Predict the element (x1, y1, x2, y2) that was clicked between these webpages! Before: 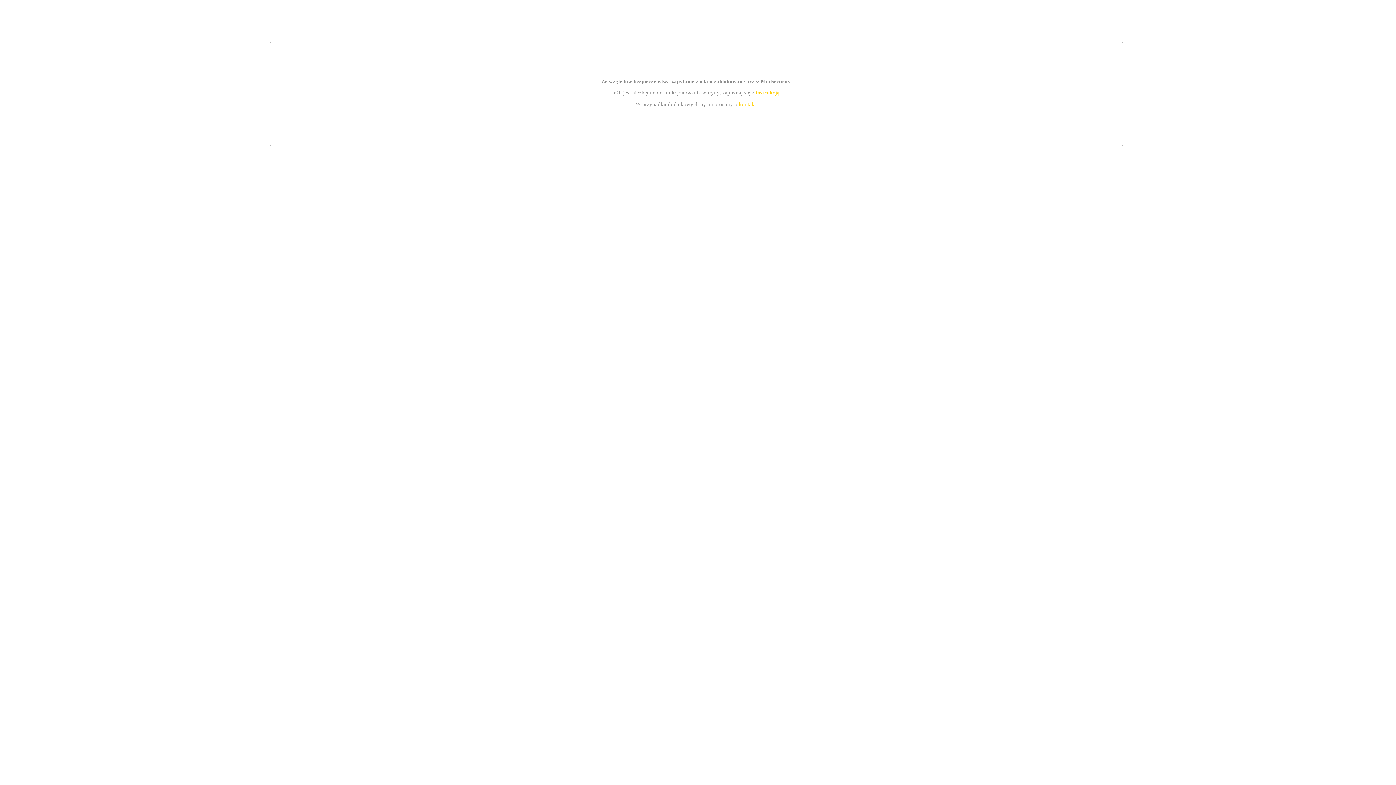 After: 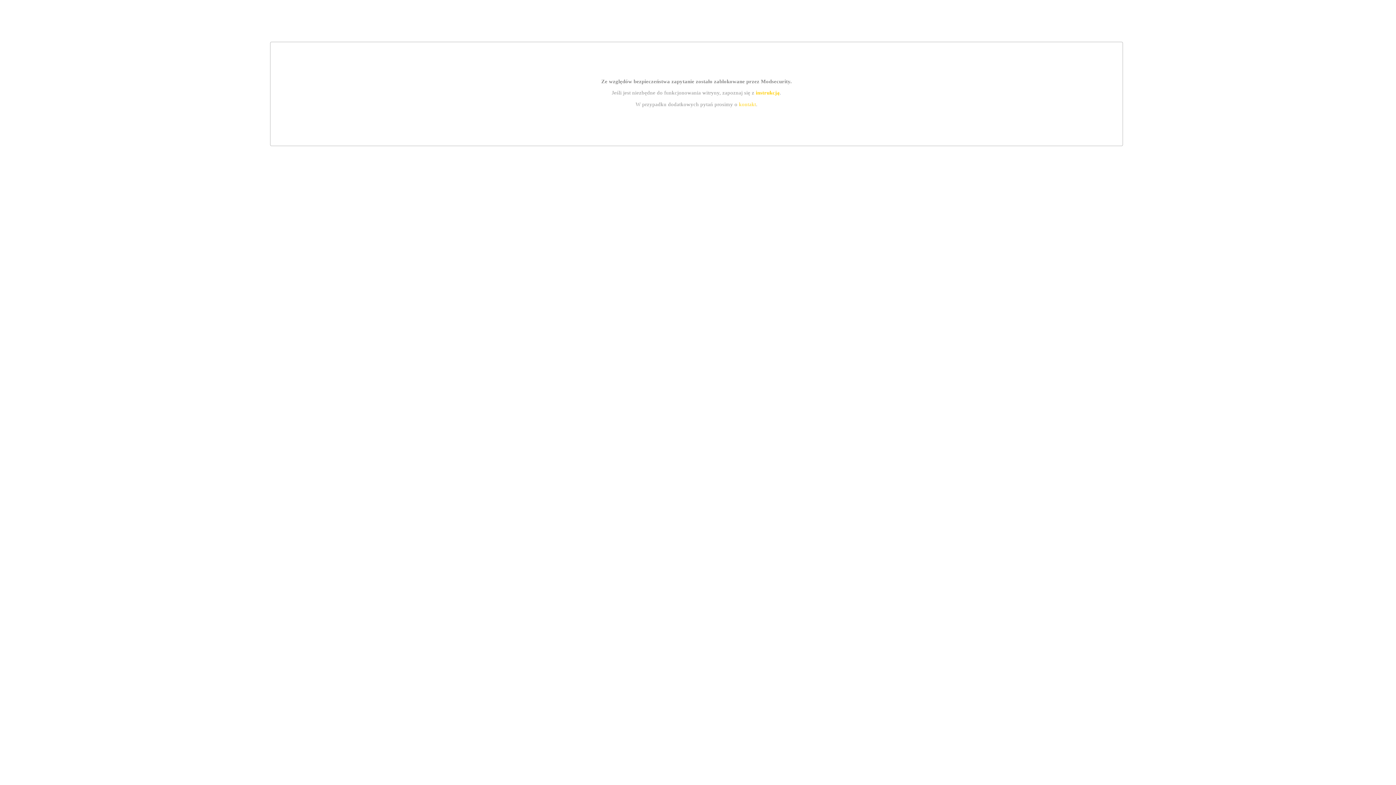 Action: label: instrukcją bbox: (755, 89, 779, 95)